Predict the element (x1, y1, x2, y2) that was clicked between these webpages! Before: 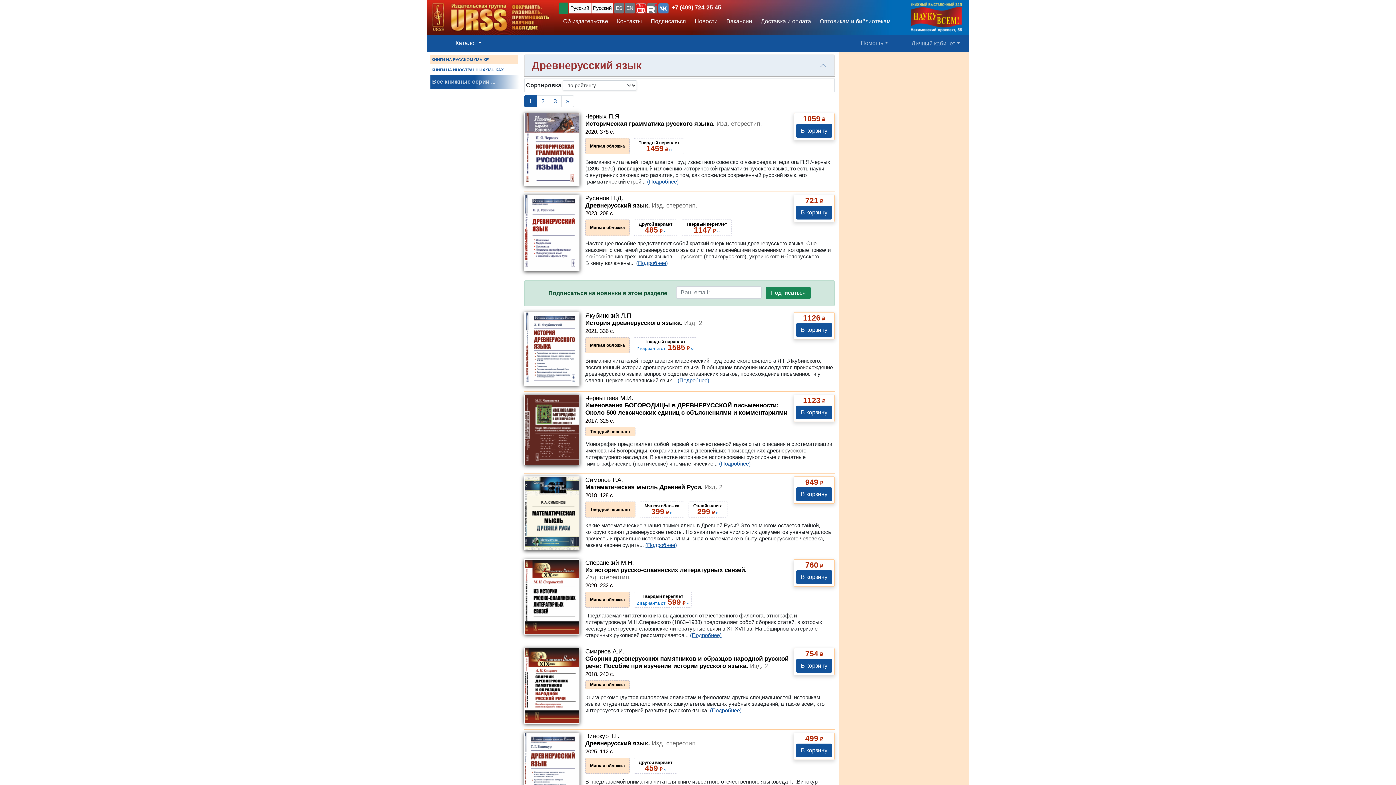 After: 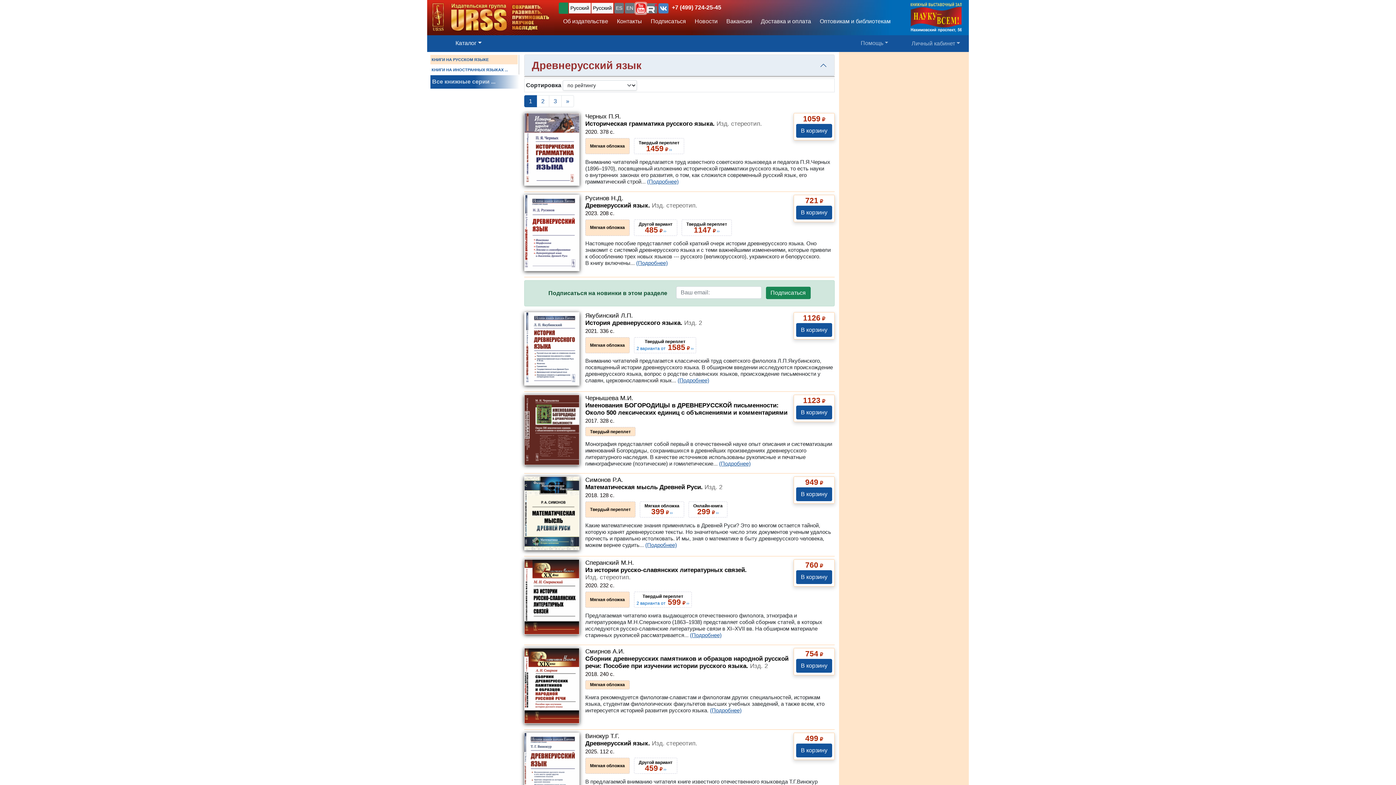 Action: bbox: (636, 3, 646, 13)